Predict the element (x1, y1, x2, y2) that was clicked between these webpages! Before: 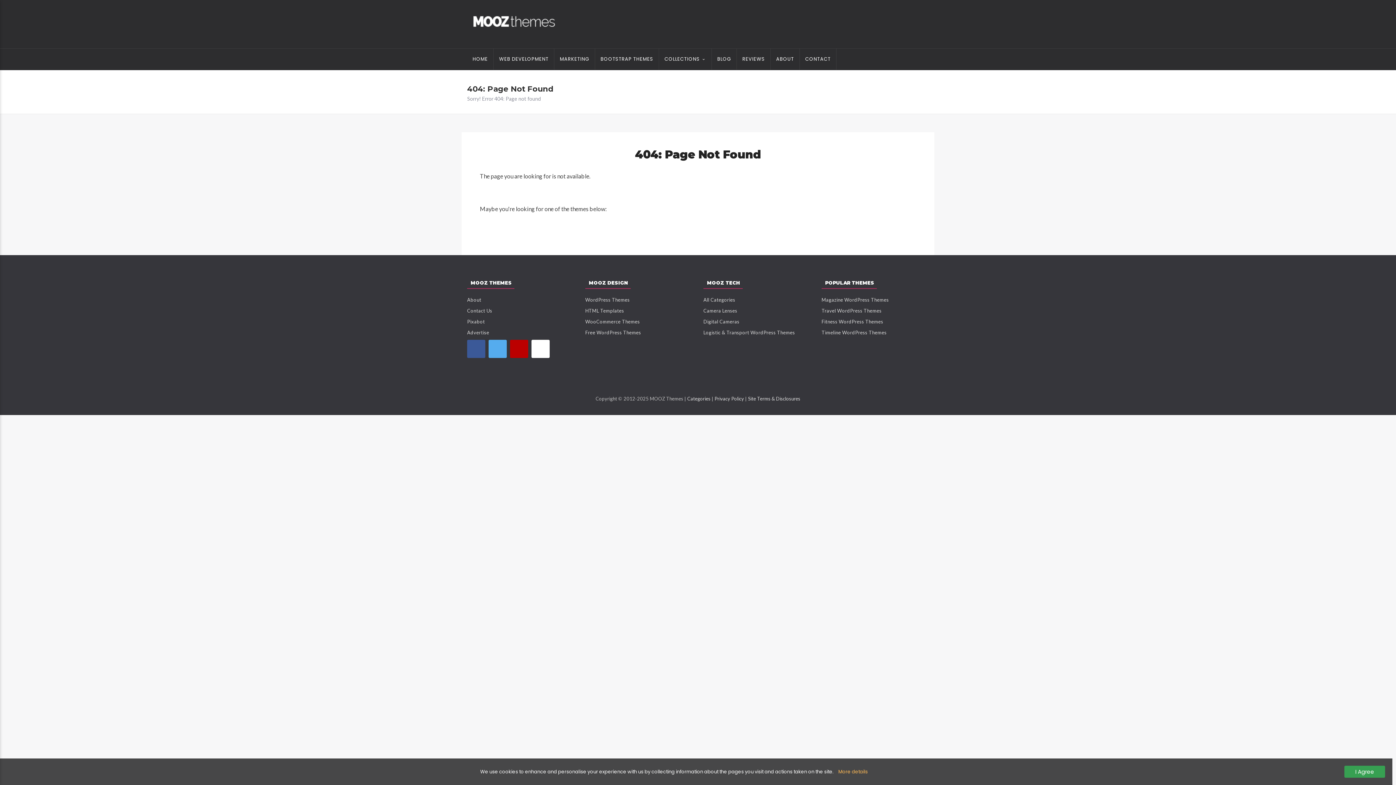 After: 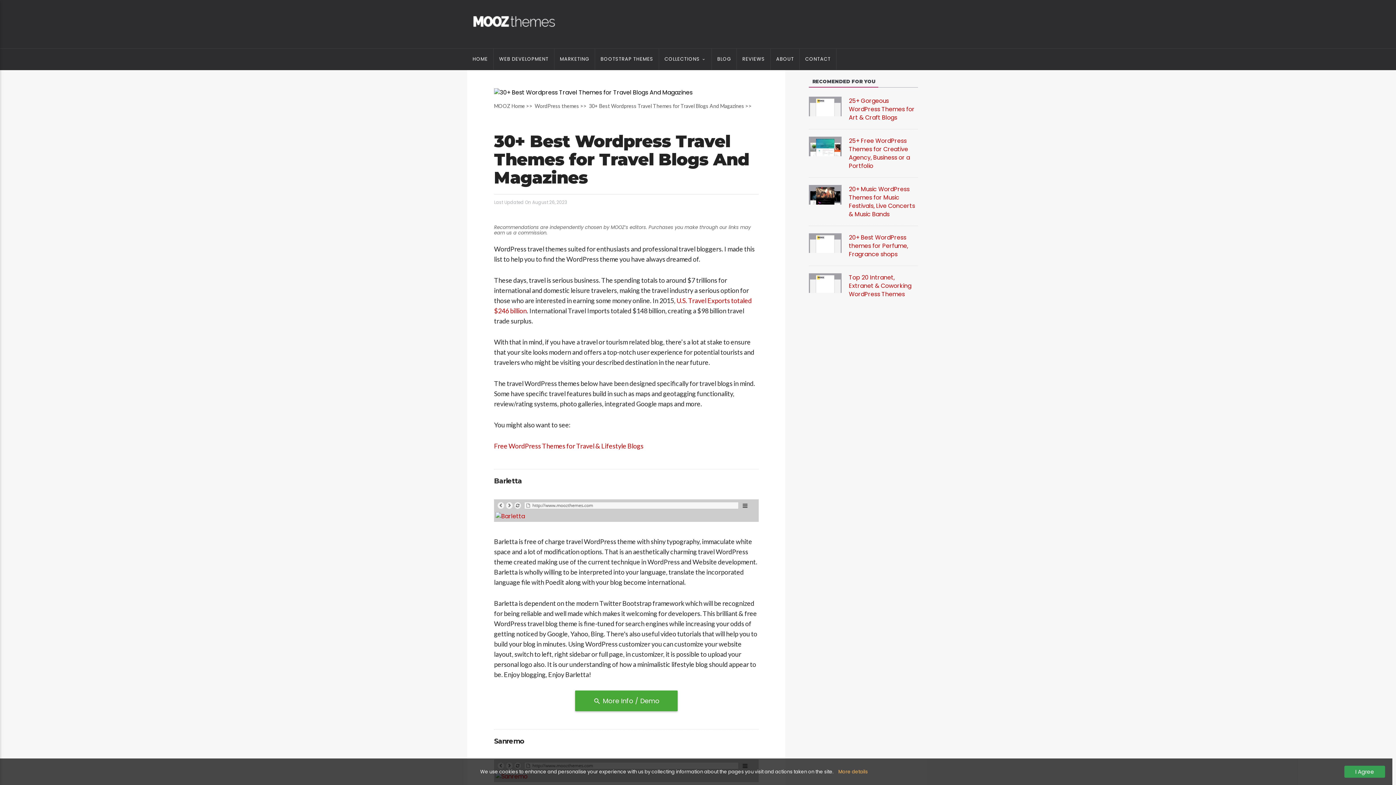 Action: label: Travel WordPress Themes bbox: (821, 308, 881, 313)